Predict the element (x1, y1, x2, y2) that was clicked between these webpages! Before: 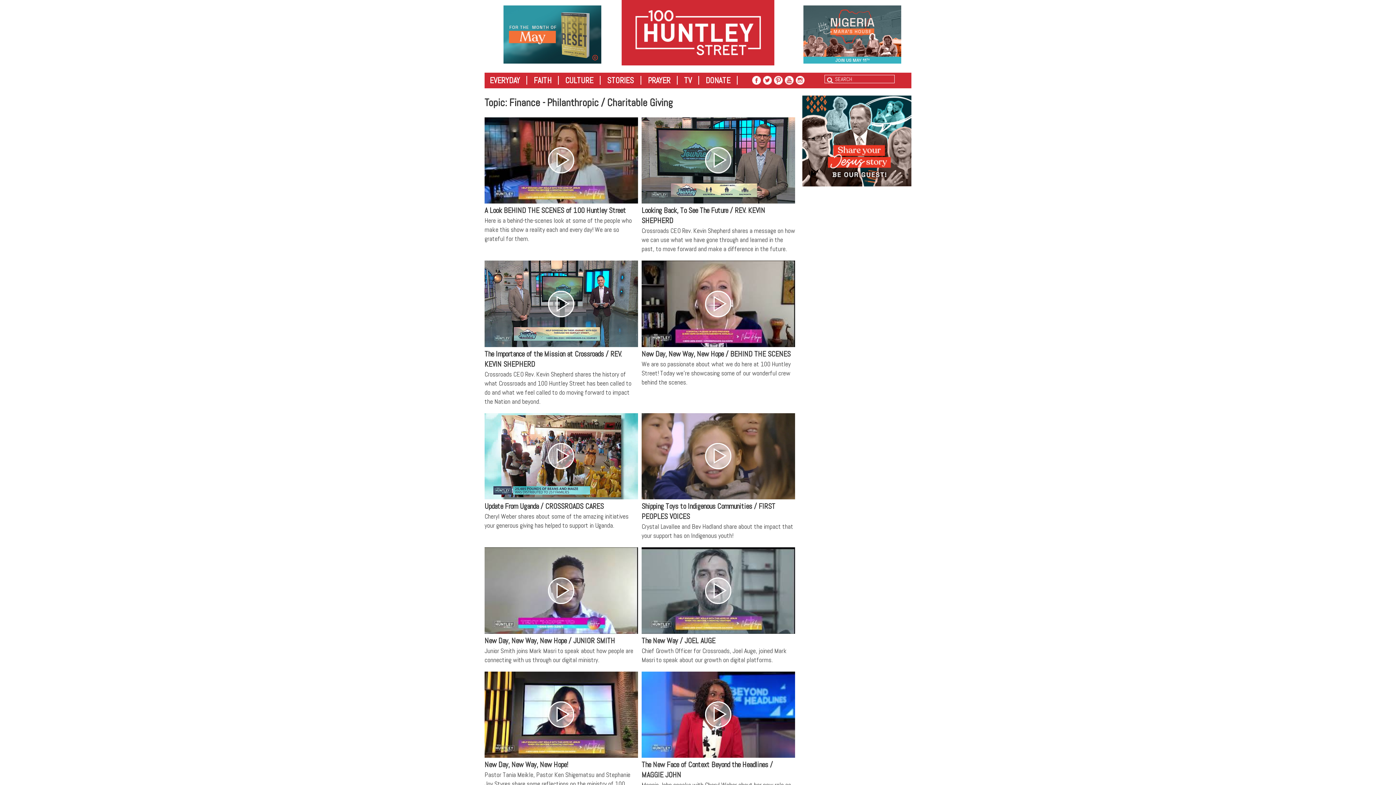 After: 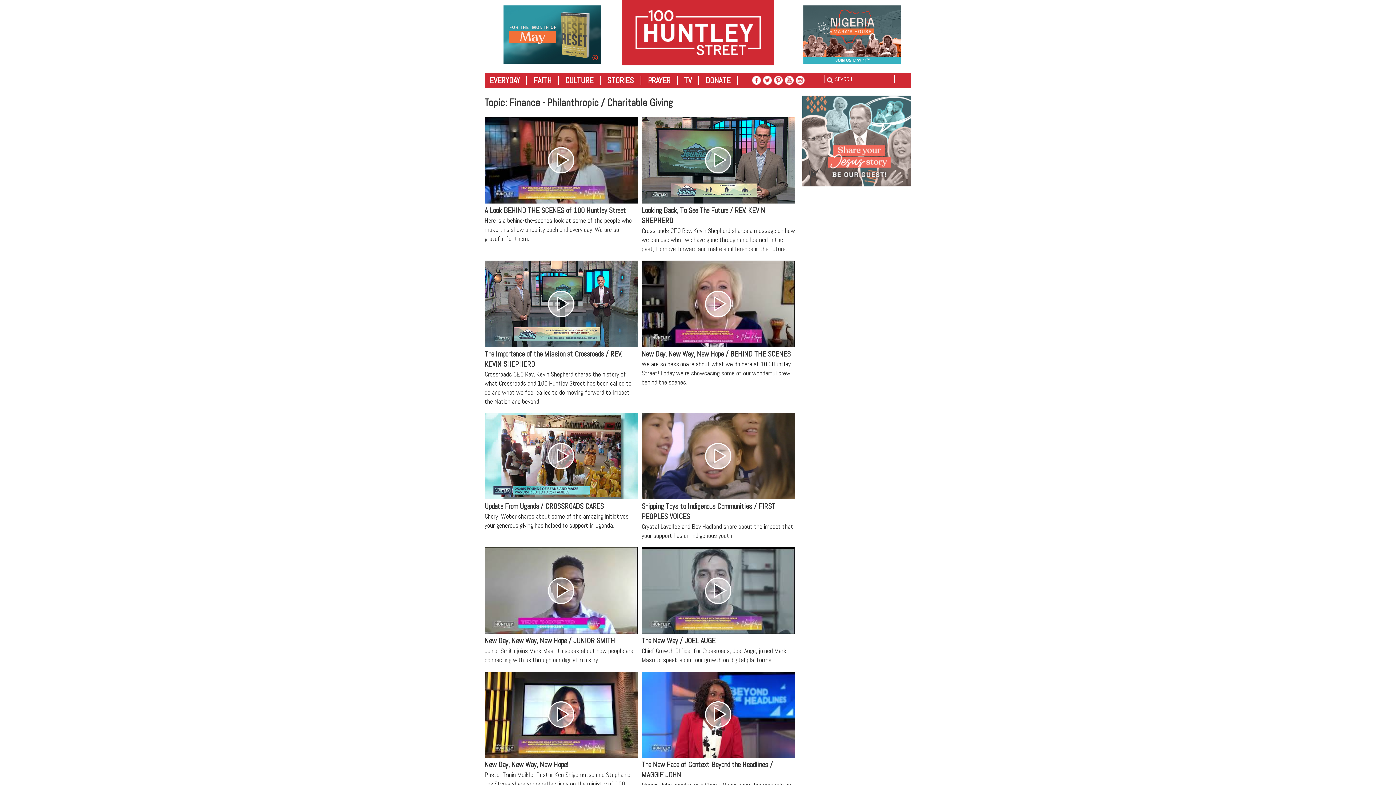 Action: bbox: (802, 95, 911, 186)